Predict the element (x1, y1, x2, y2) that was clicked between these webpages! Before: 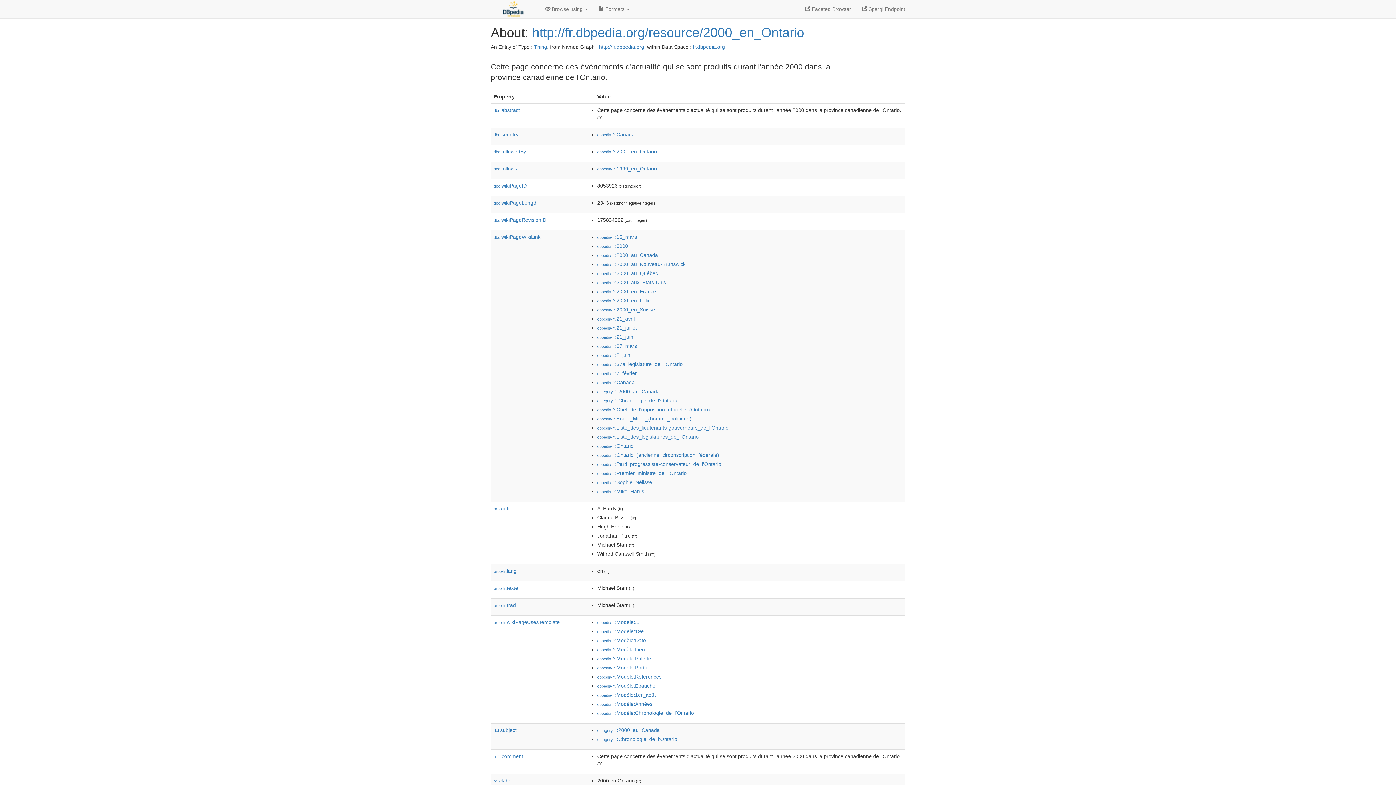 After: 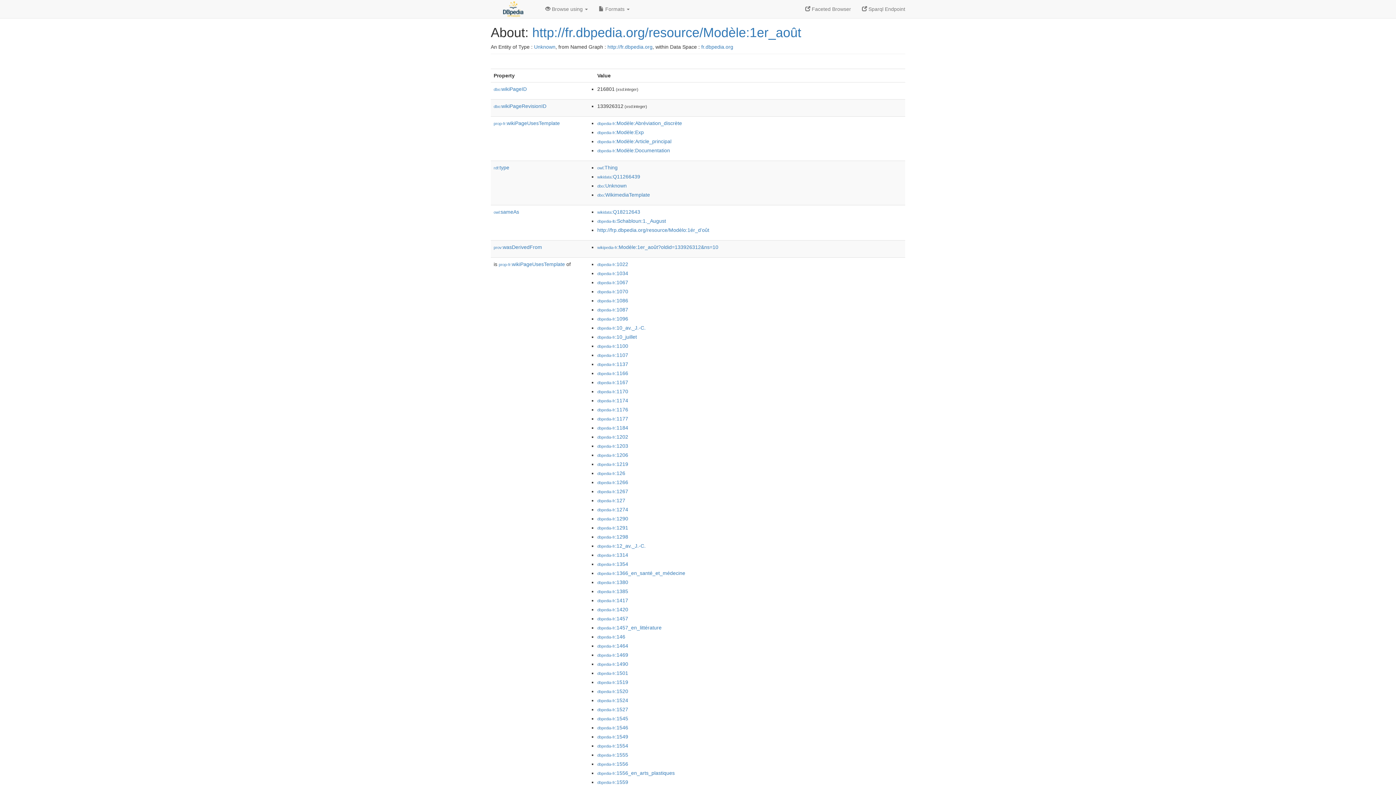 Action: label: dbpedia-fr:Modèle:1er_août bbox: (597, 692, 656, 698)